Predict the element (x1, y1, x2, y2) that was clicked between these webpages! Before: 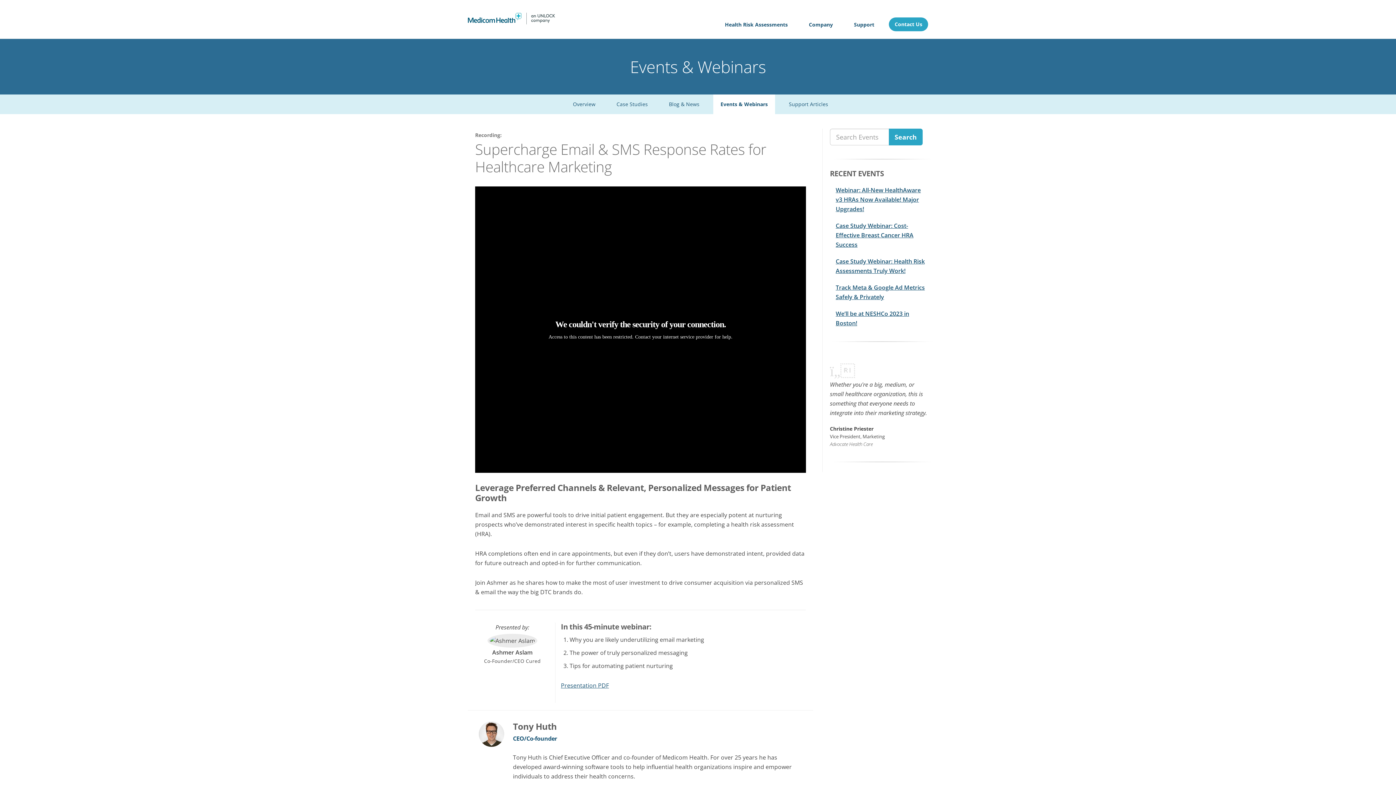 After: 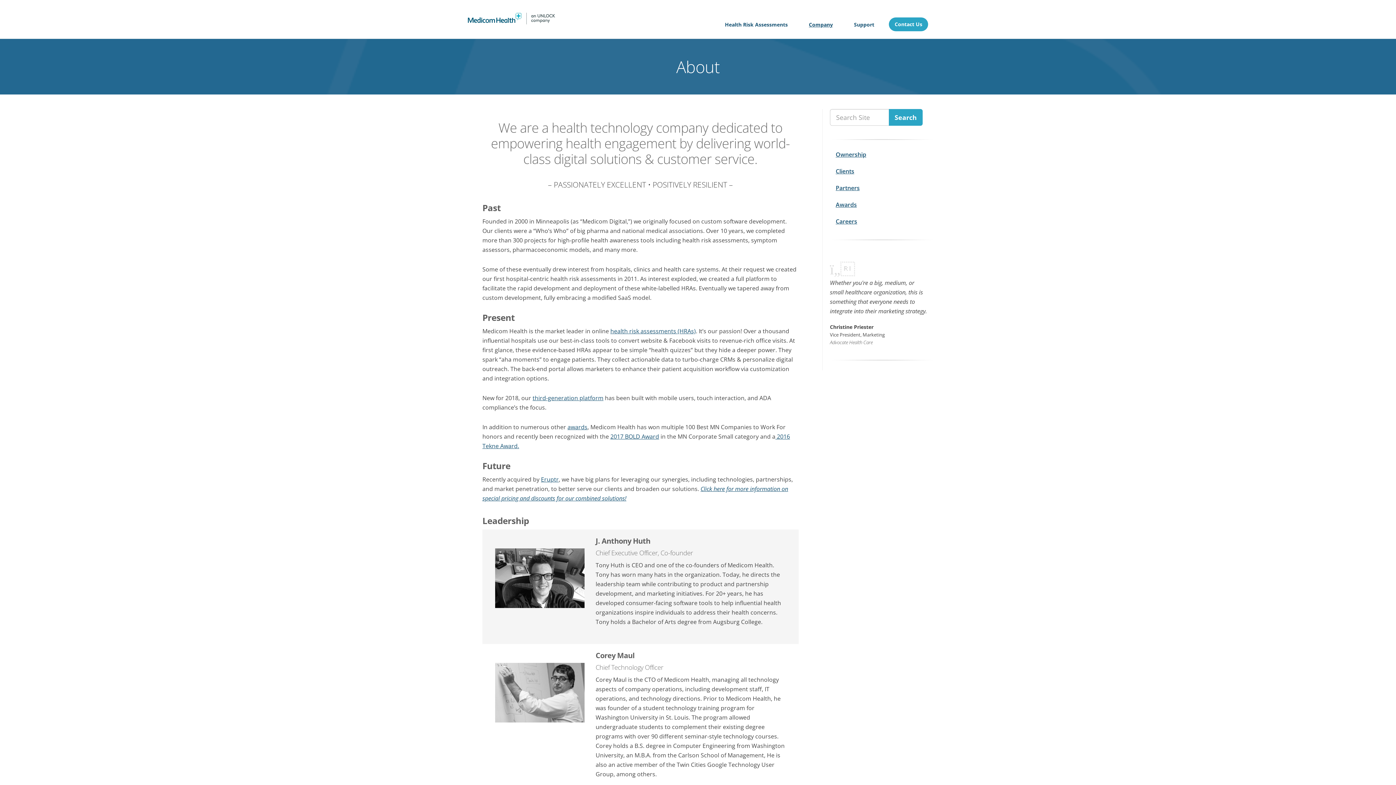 Action: label: Company bbox: (801, 17, 840, 32)